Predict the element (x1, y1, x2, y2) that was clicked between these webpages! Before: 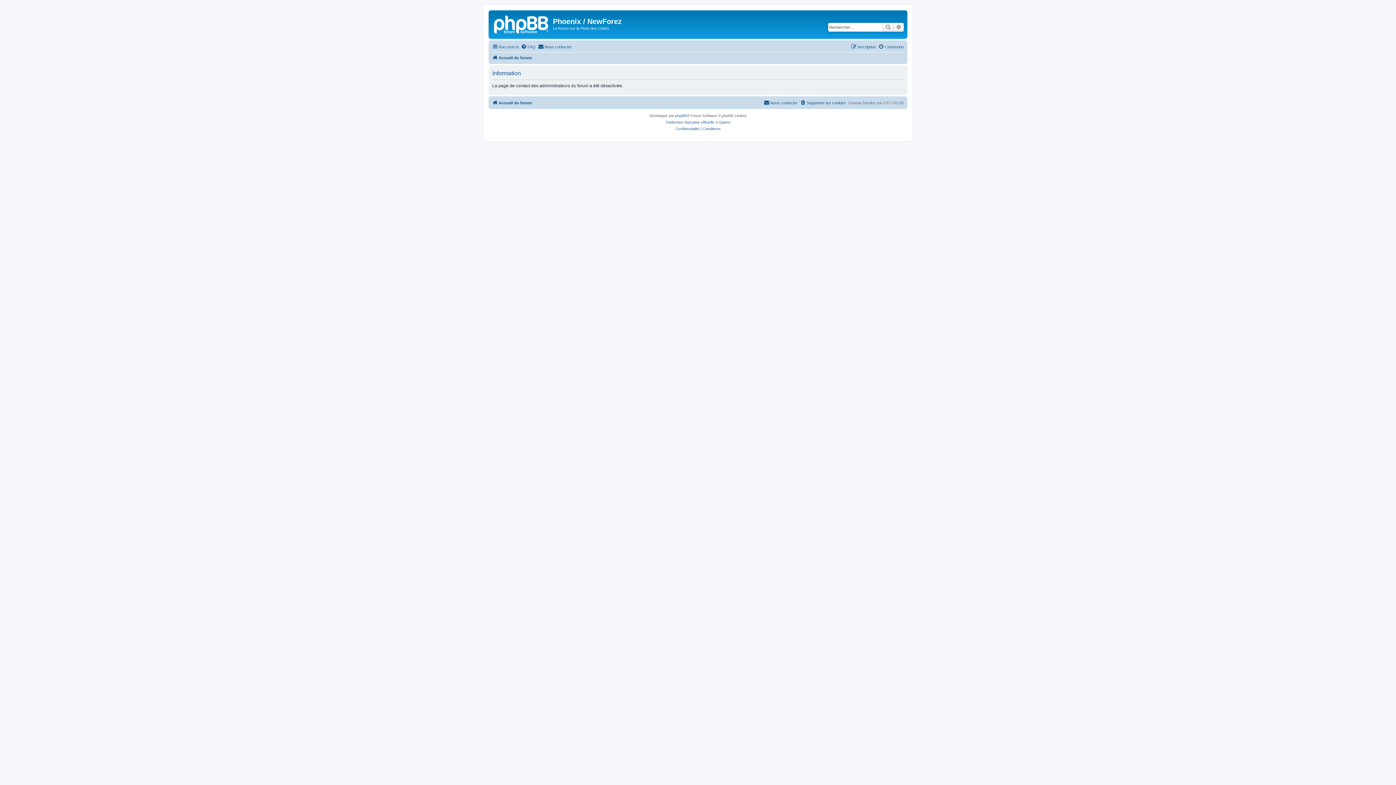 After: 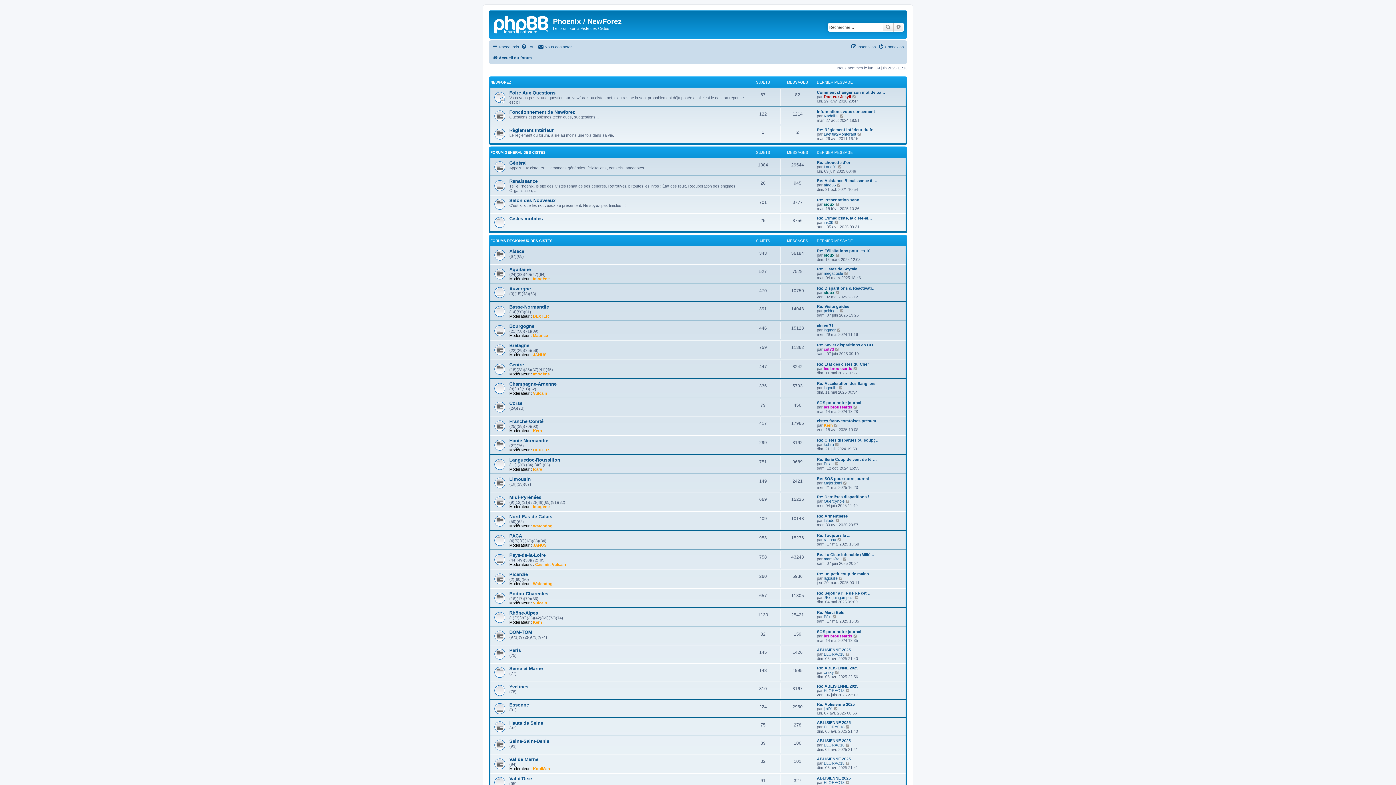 Action: bbox: (492, 53, 532, 62) label: Accueil du forum